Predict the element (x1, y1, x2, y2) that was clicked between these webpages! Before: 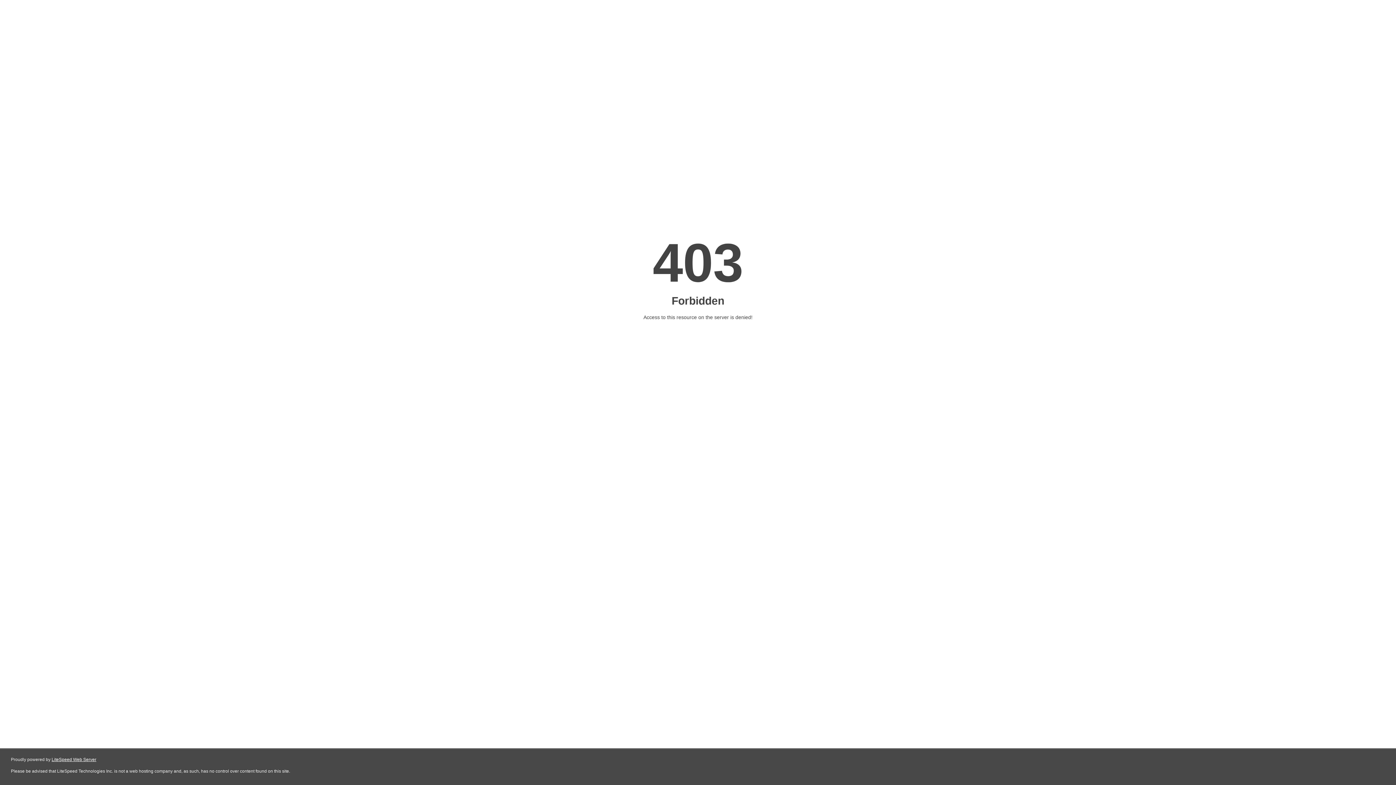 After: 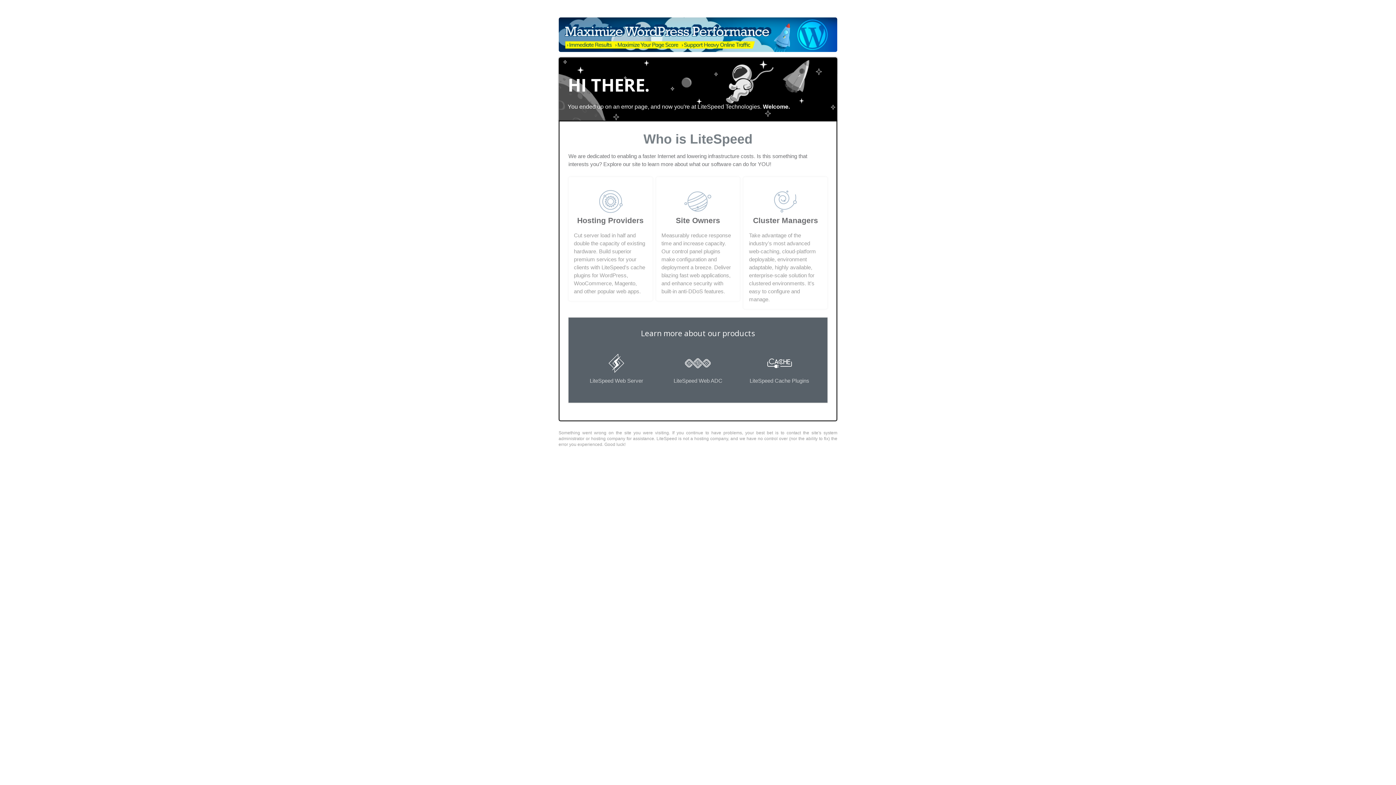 Action: label: LiteSpeed Web Server bbox: (51, 757, 96, 762)